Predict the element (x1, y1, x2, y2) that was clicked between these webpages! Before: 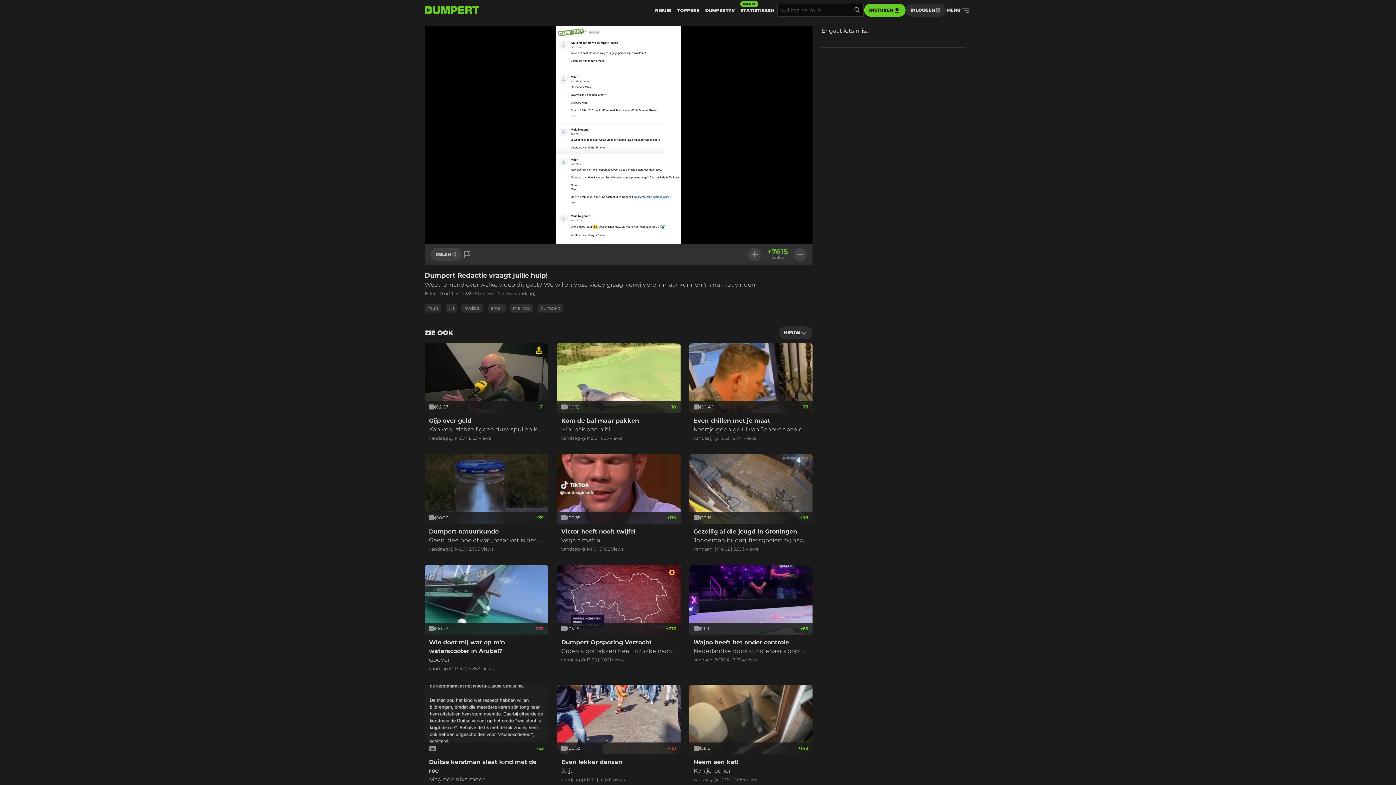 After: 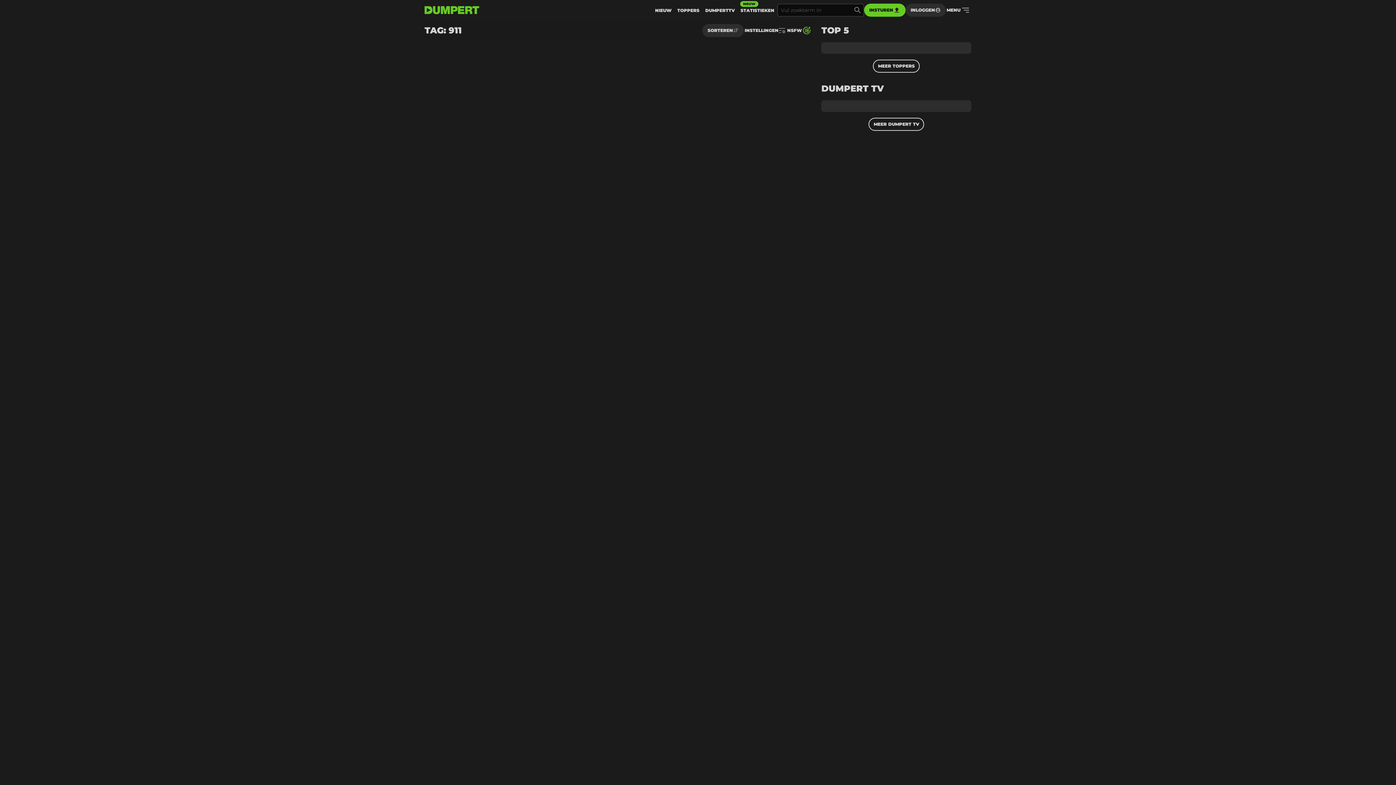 Action: label: 911 bbox: (445, 304, 457, 312)